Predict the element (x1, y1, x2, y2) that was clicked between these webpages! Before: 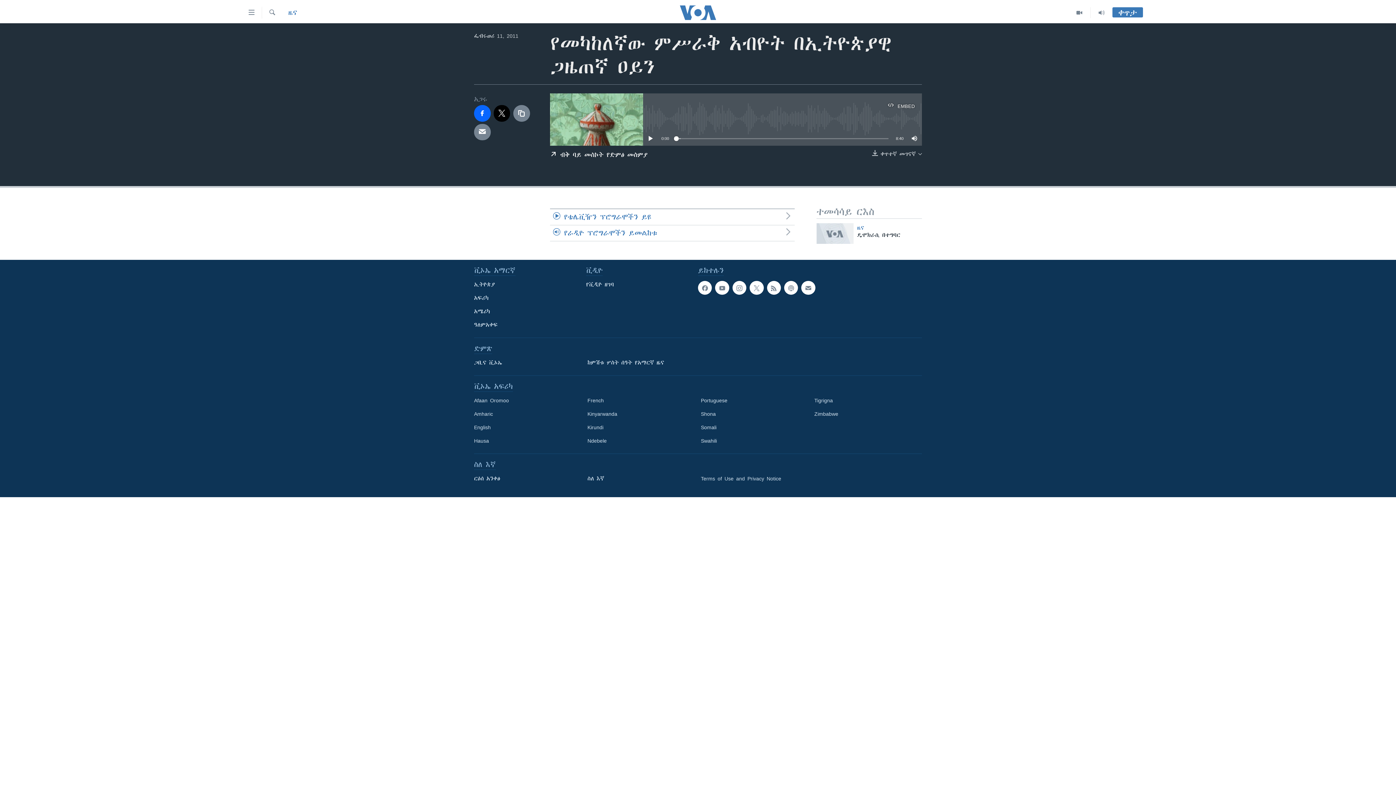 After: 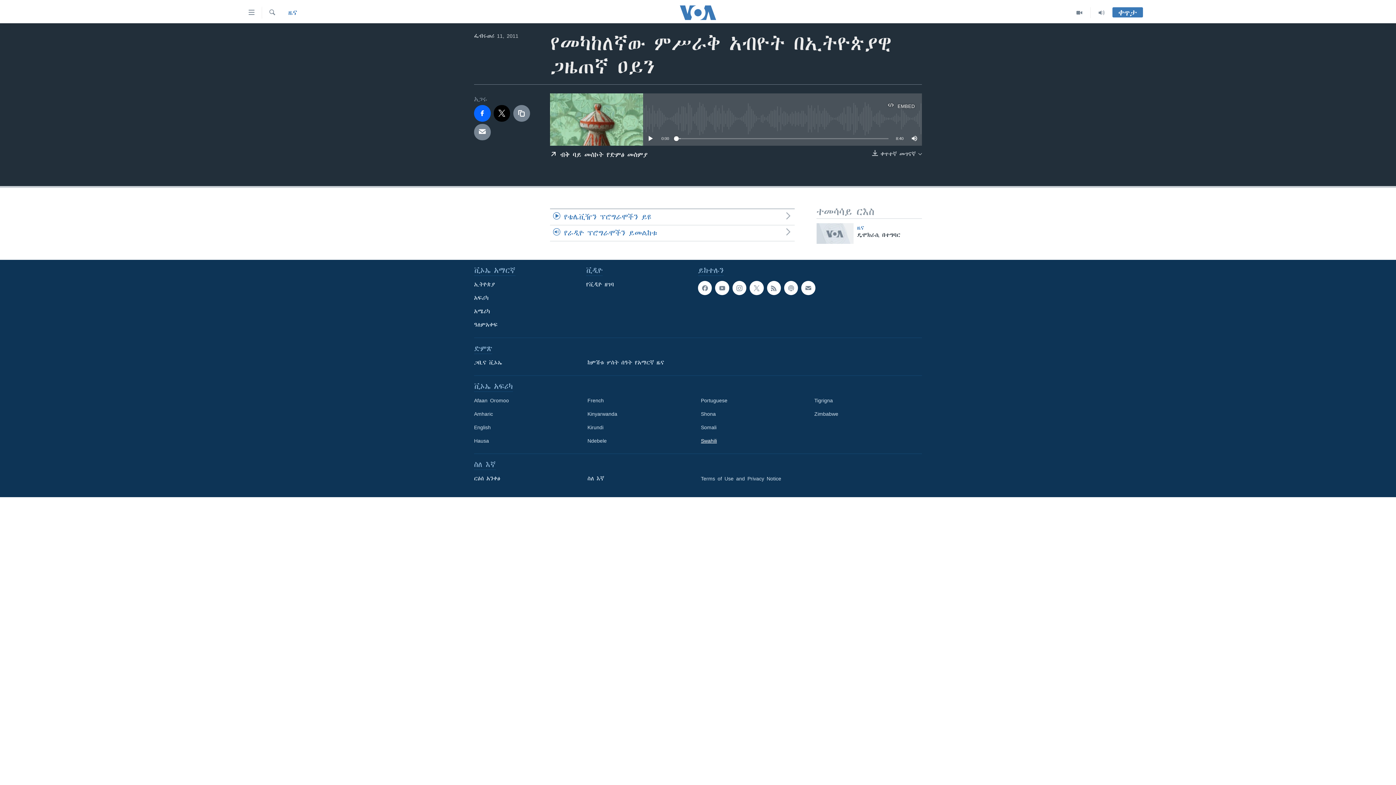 Action: bbox: (701, 437, 804, 445) label: Swahili